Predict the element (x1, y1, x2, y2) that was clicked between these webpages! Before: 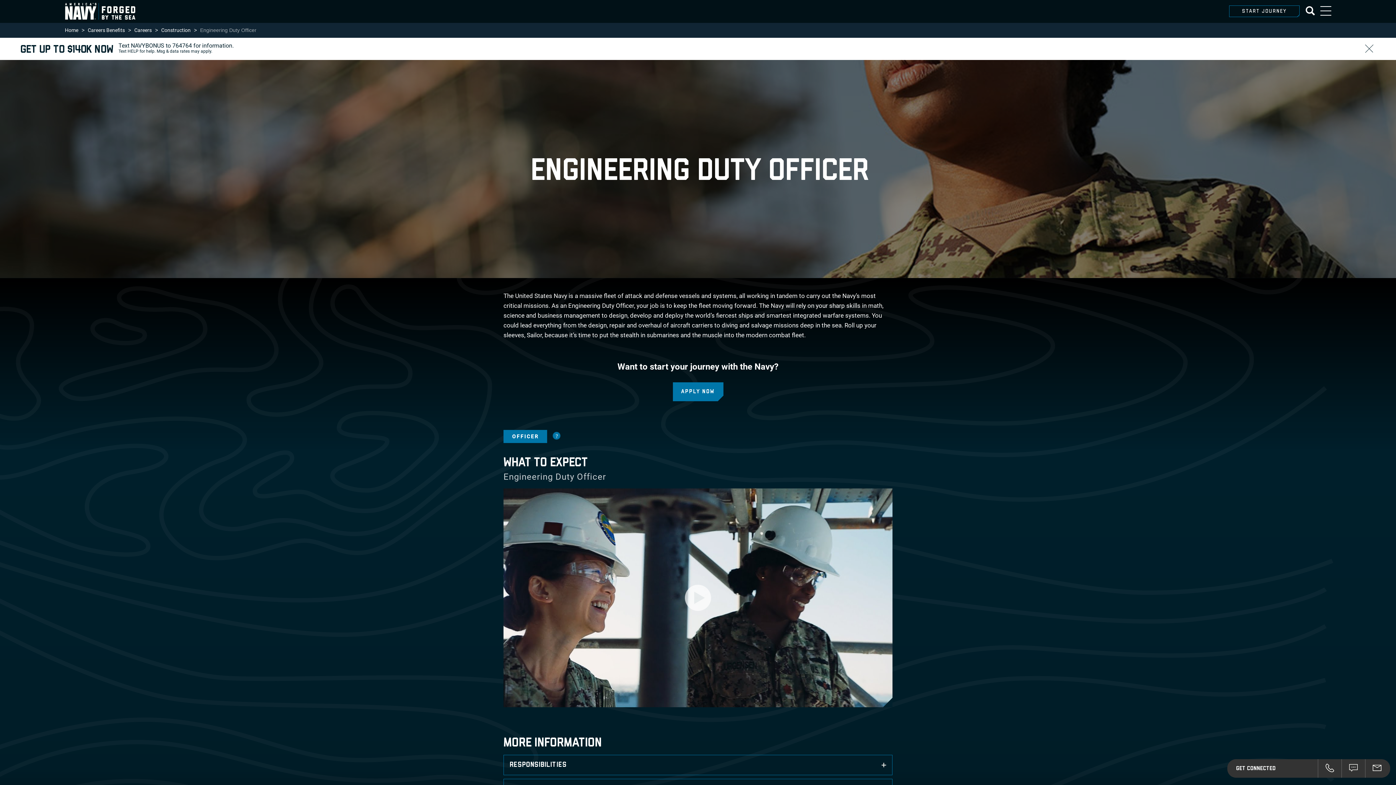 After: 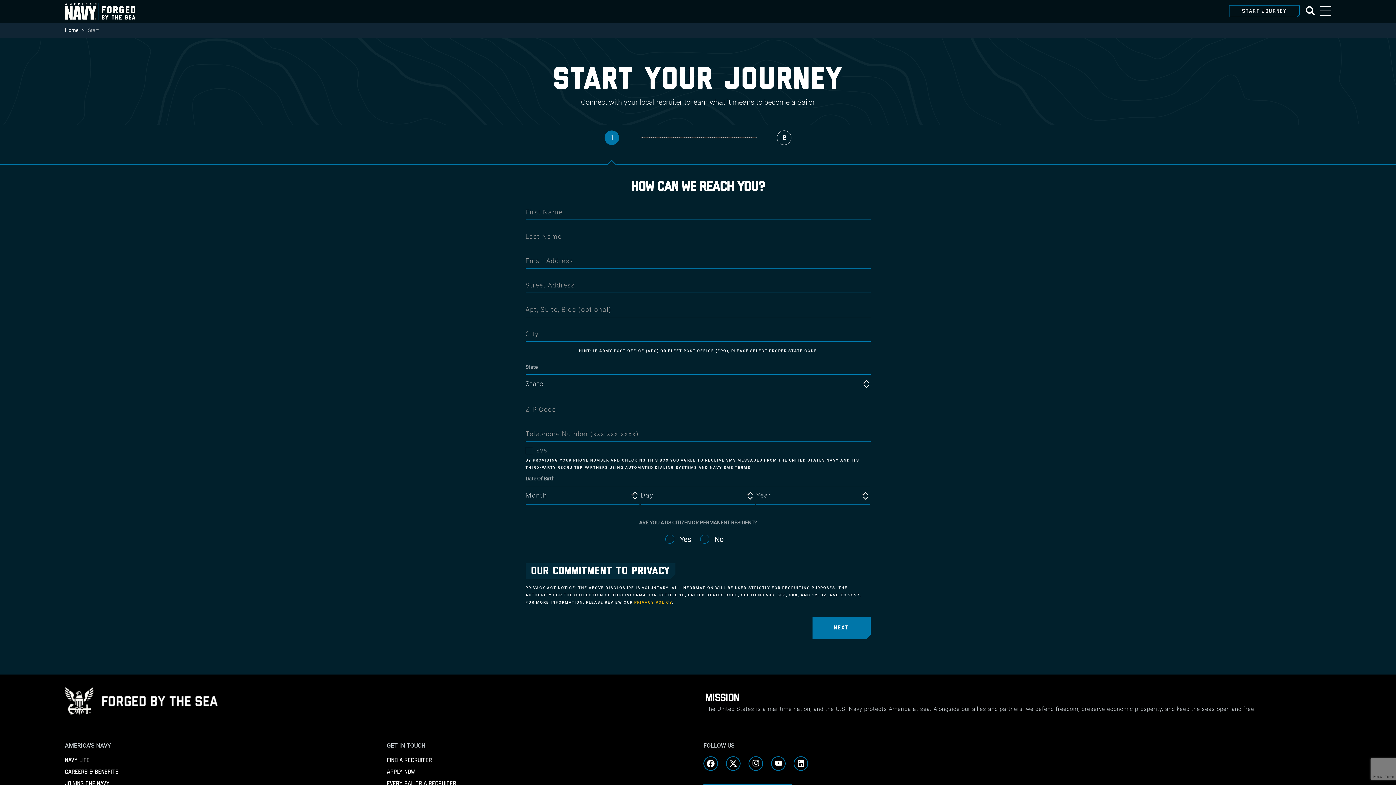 Action: bbox: (681, 389, 715, 394) label: Apply Now